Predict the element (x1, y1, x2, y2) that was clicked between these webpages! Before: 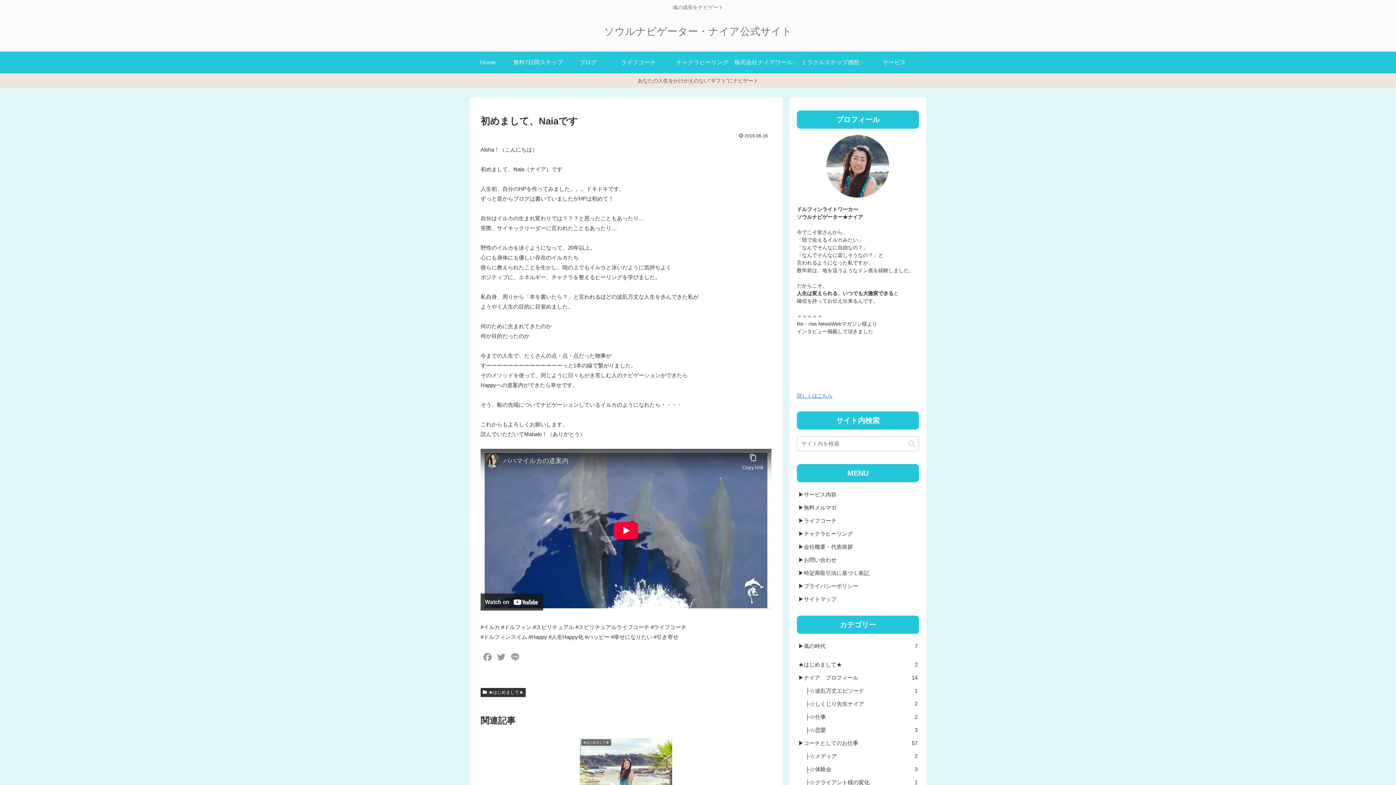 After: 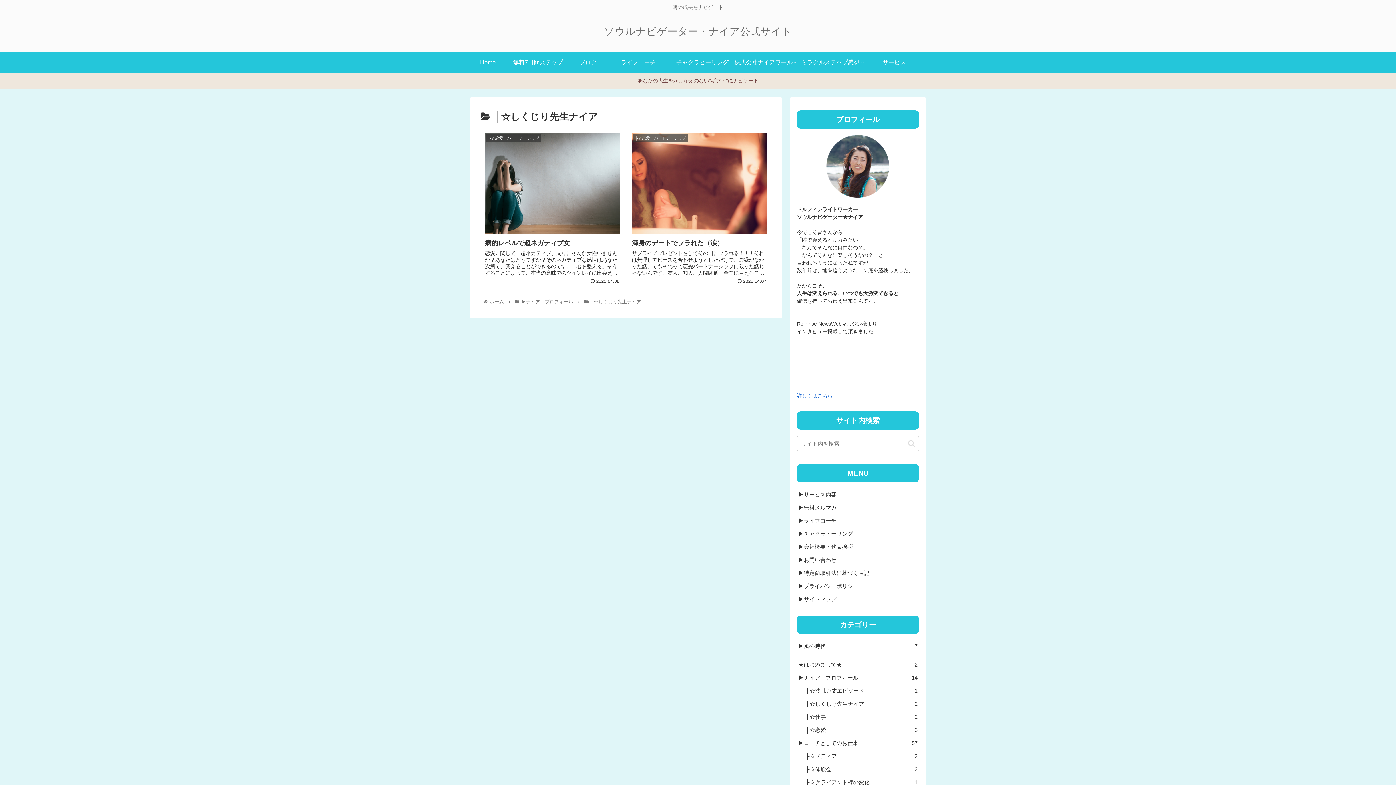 Action: label: ├☆しくじり先生ナイア
2 bbox: (804, 697, 919, 711)